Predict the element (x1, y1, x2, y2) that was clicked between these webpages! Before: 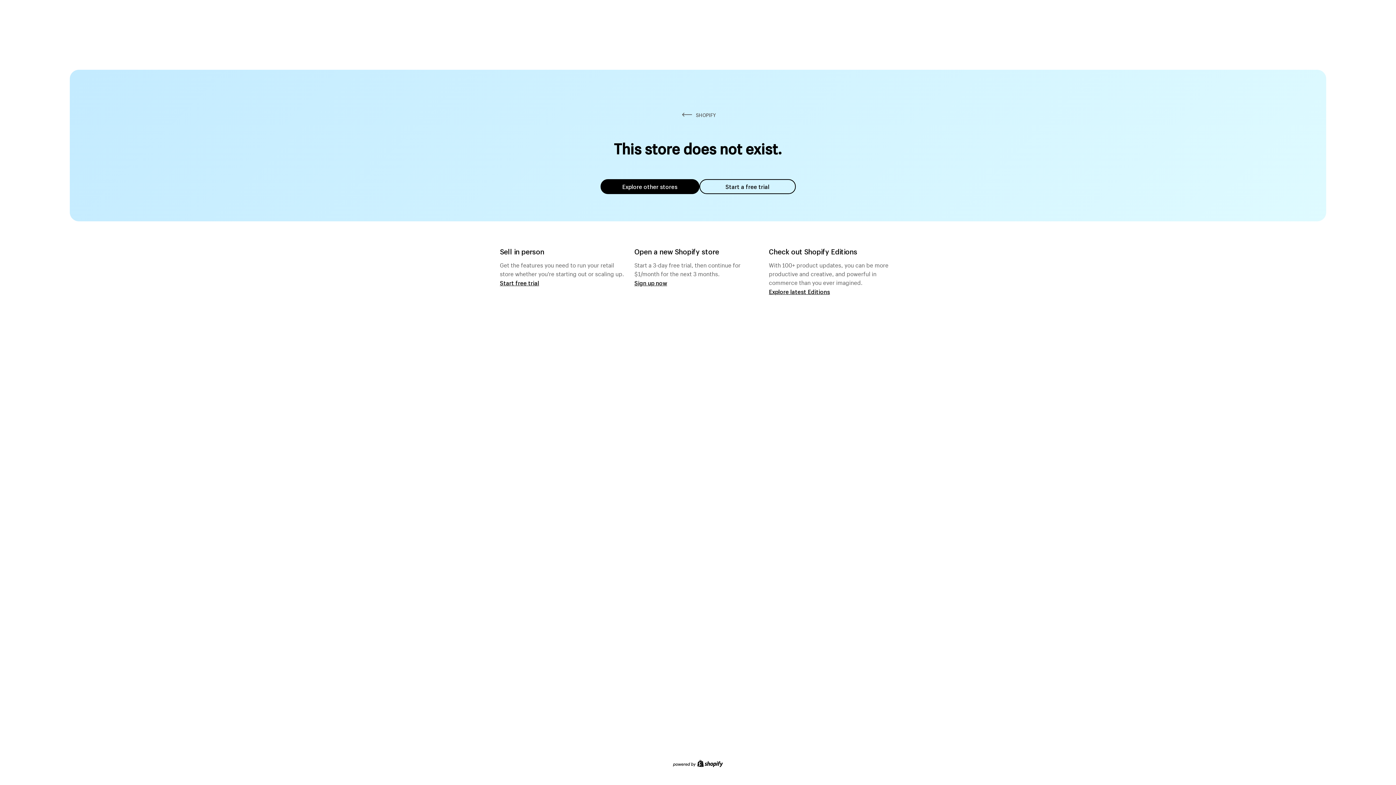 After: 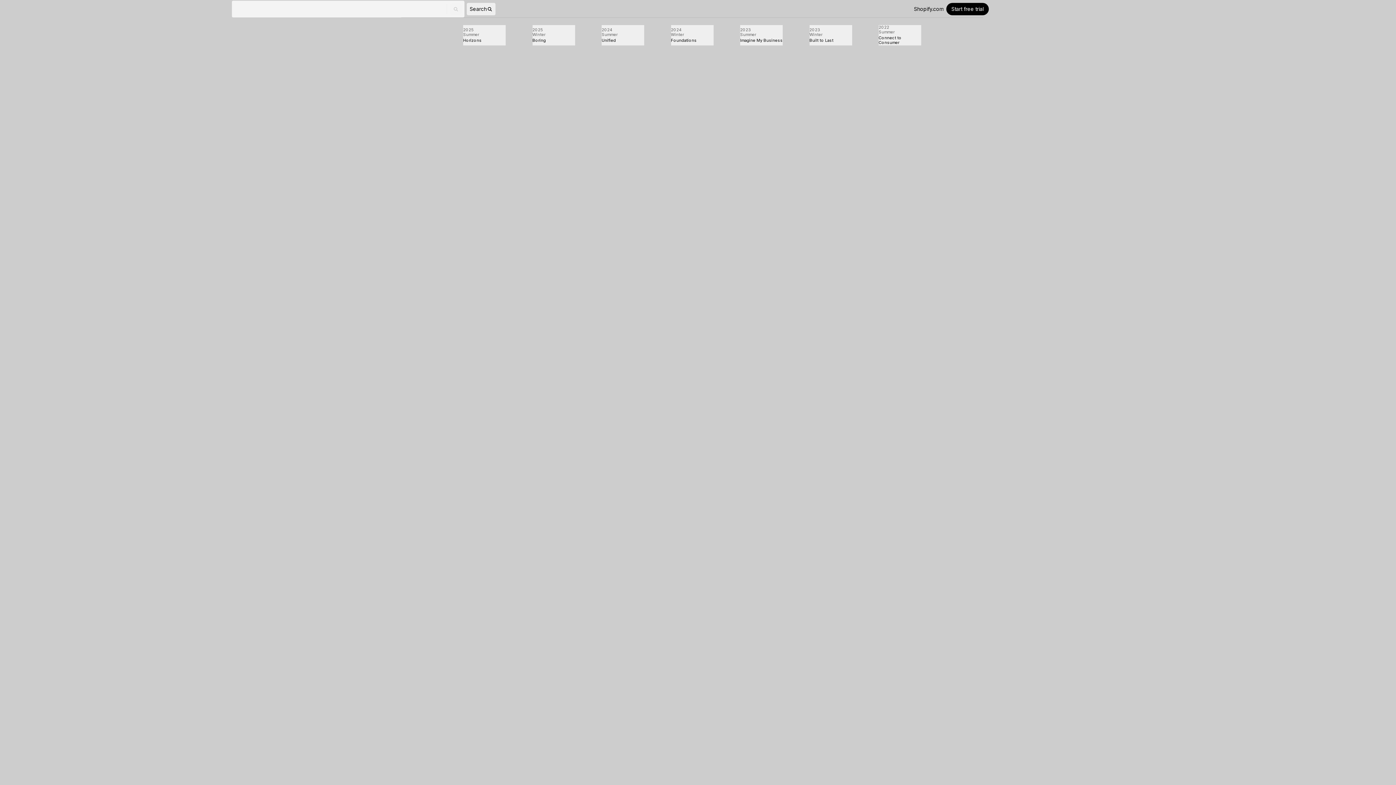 Action: bbox: (769, 287, 830, 295) label: Explore latest Editions